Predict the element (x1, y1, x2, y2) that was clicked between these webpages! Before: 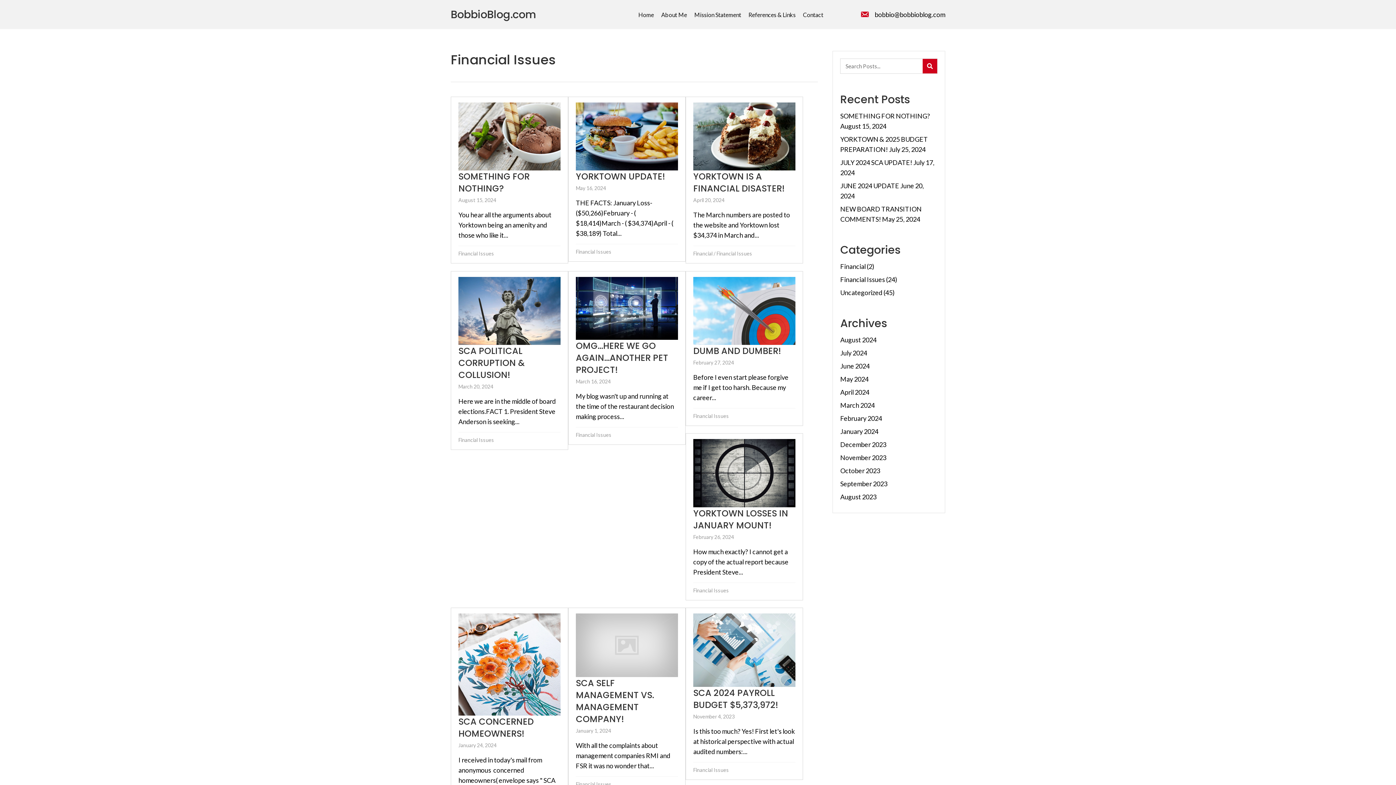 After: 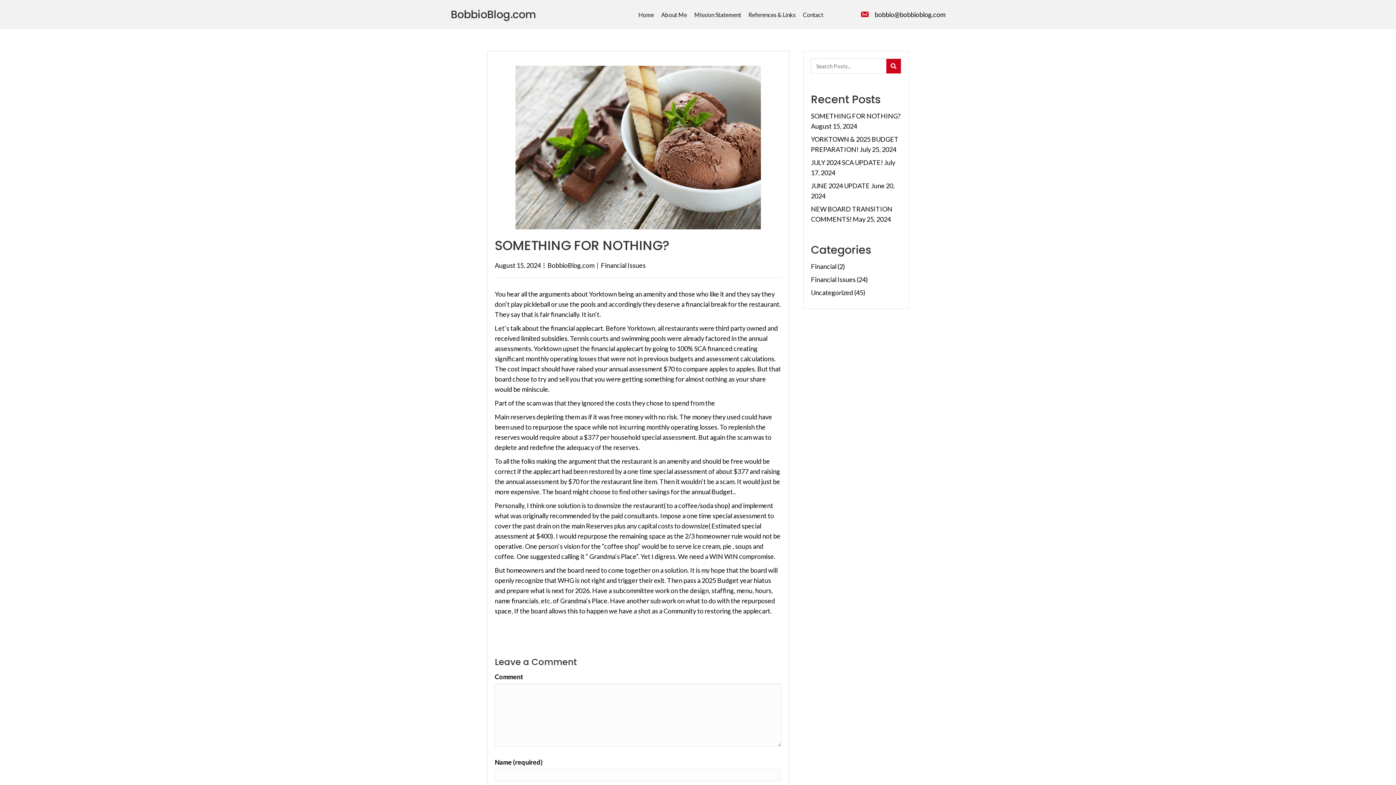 Action: bbox: (840, 112, 930, 120) label: SOMETHING FOR NOTHING?